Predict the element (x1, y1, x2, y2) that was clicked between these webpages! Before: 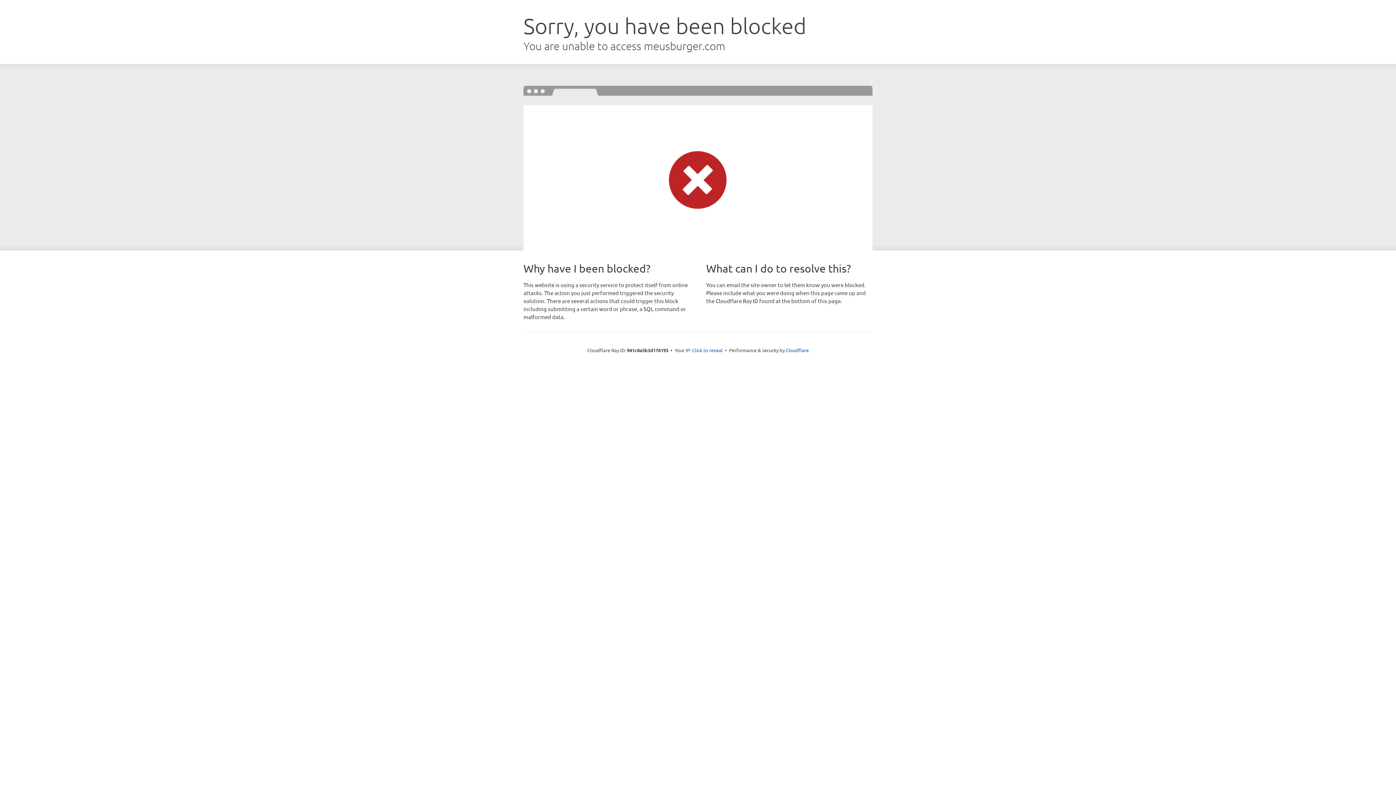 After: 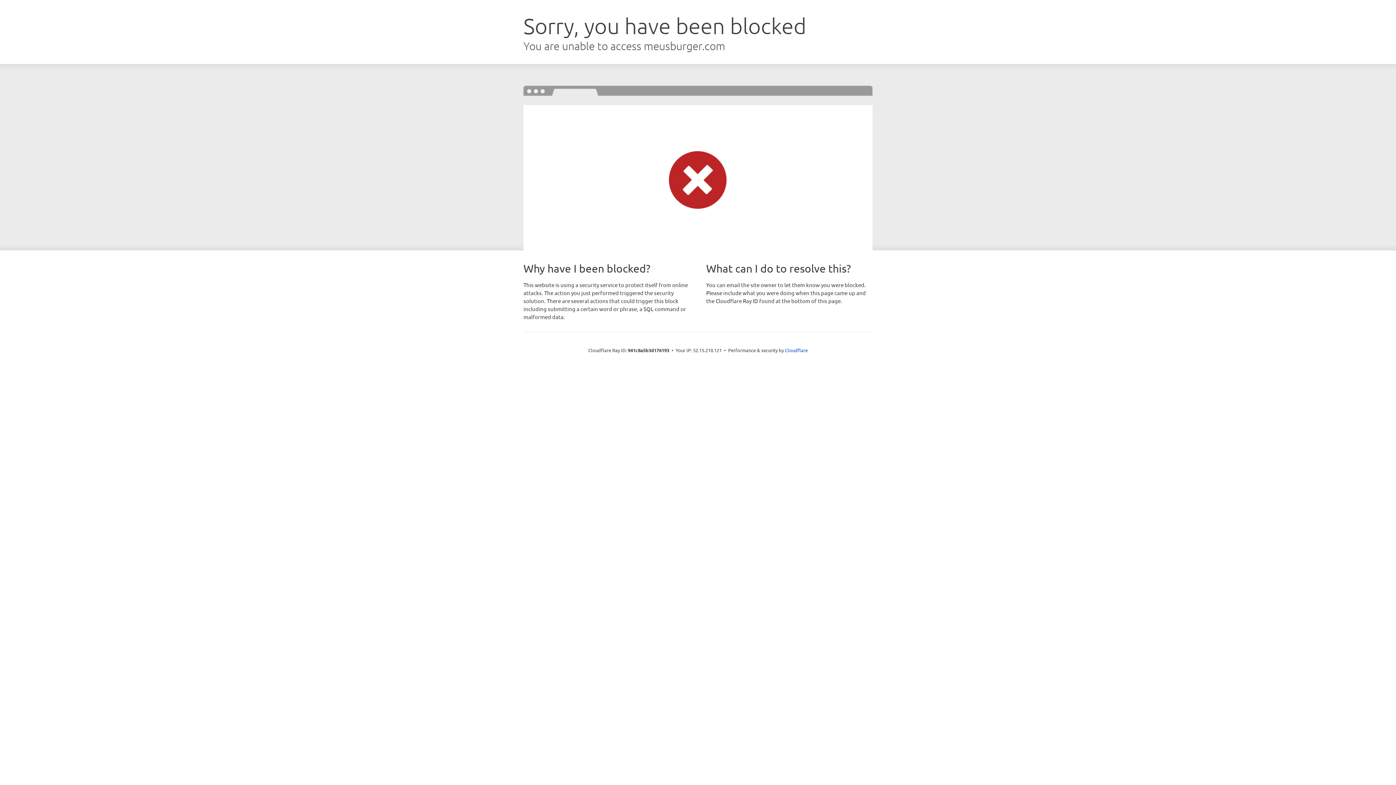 Action: label: Click to reveal bbox: (692, 346, 722, 353)